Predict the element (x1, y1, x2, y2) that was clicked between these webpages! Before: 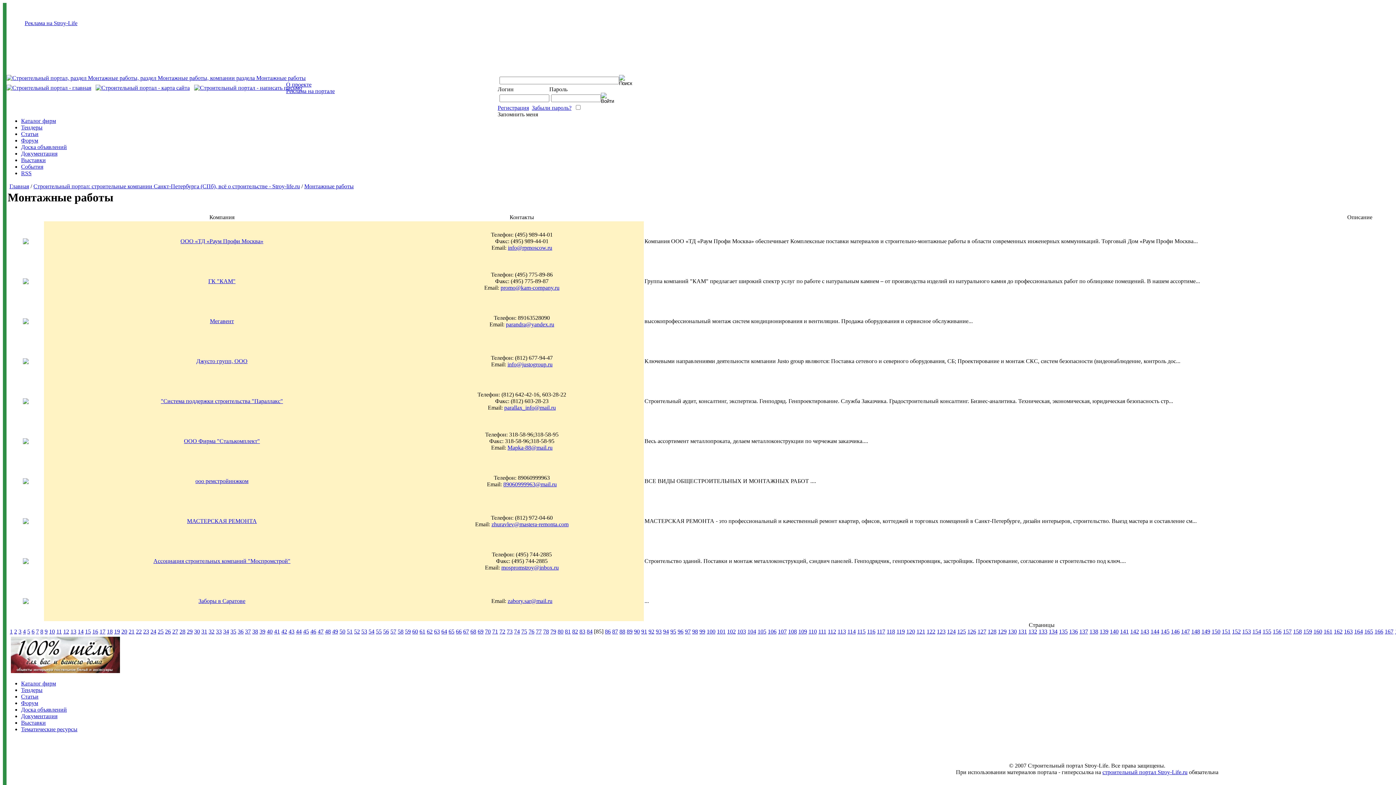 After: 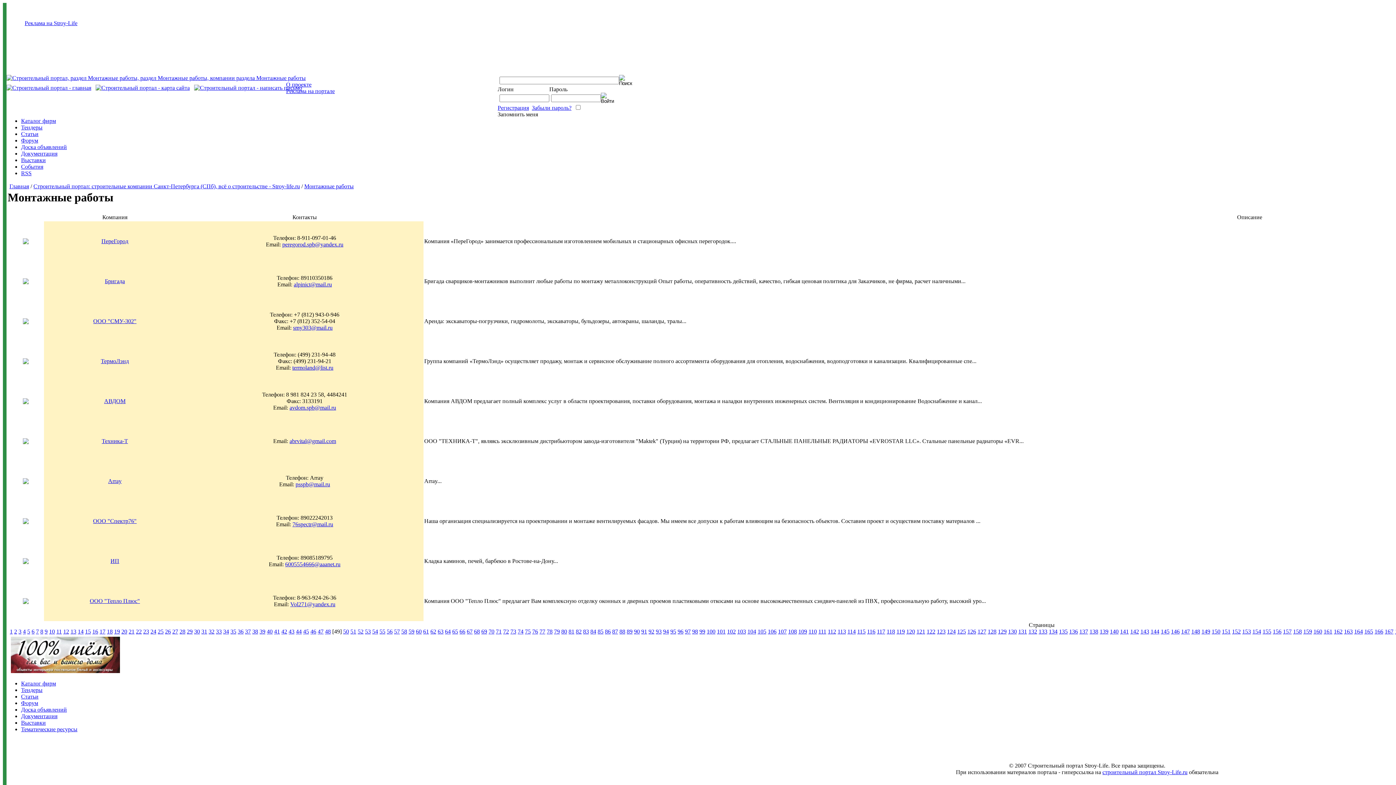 Action: label: 49 bbox: (332, 628, 338, 634)